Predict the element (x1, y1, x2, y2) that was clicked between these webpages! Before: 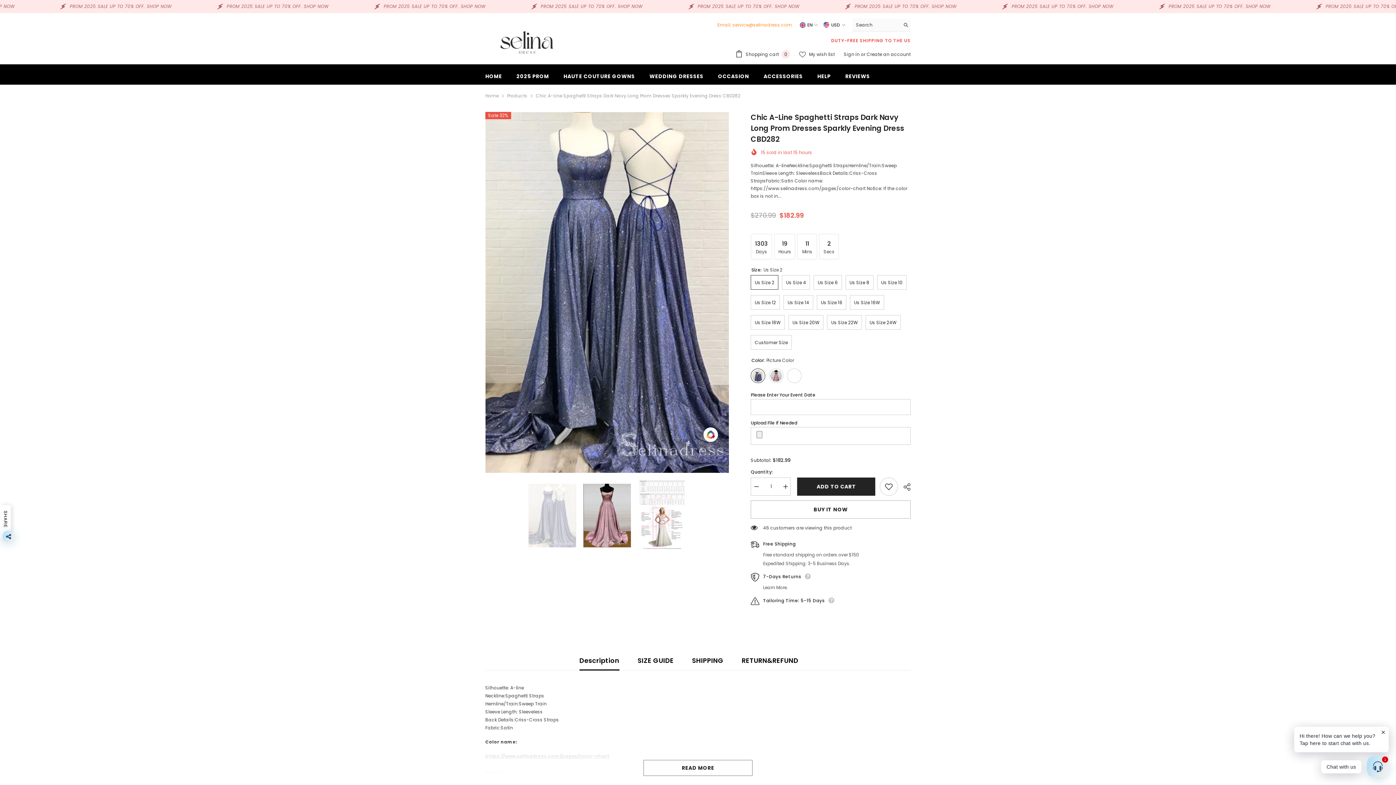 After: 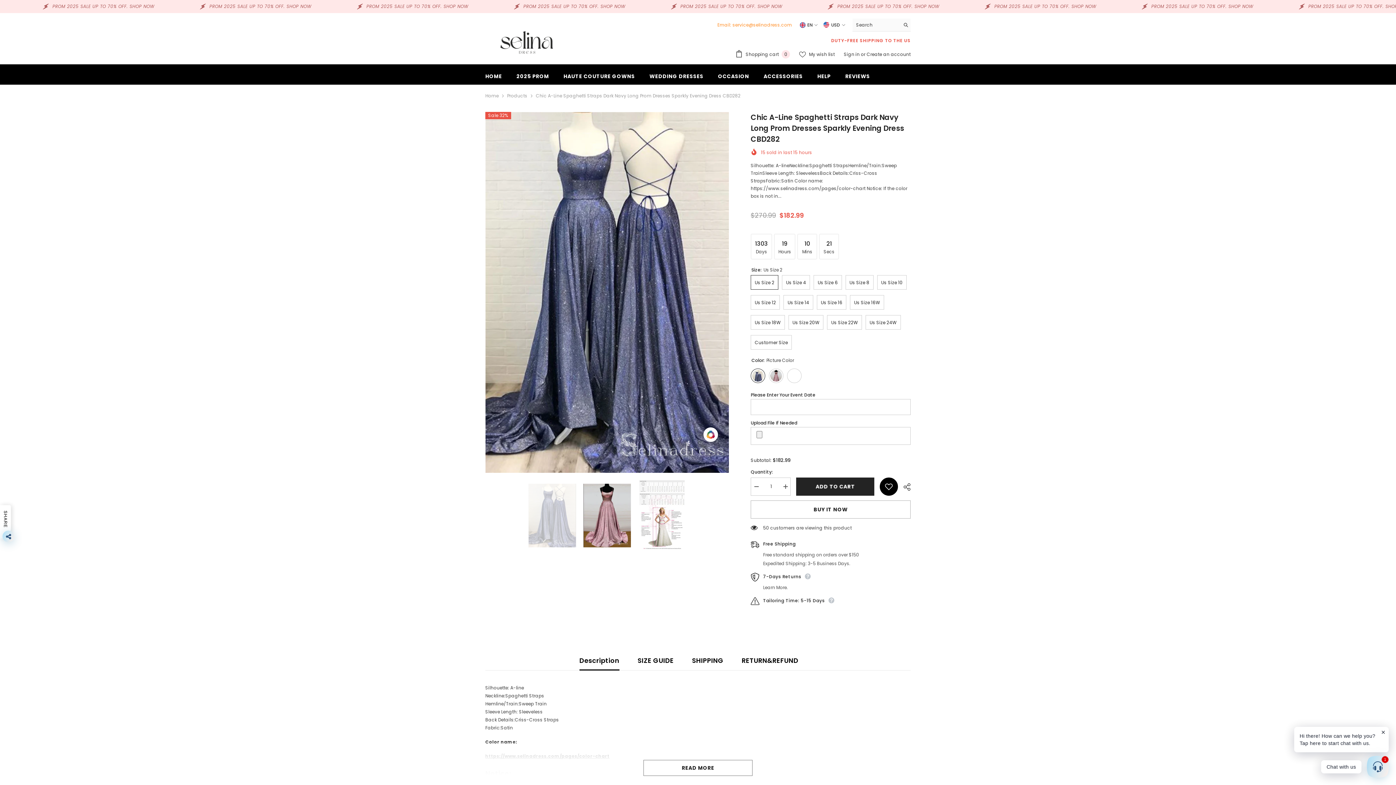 Action: bbox: (879, 477, 898, 496) label: Add to wishlist